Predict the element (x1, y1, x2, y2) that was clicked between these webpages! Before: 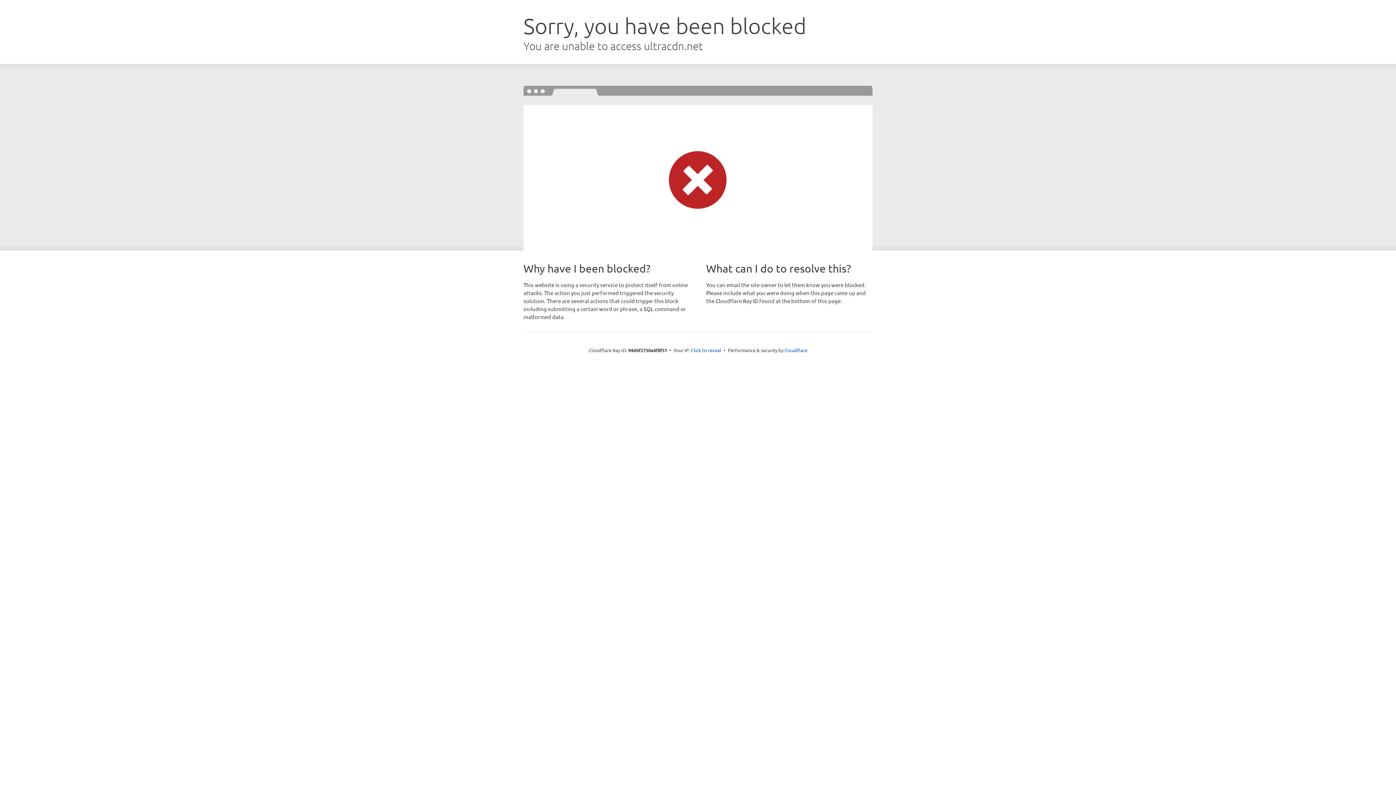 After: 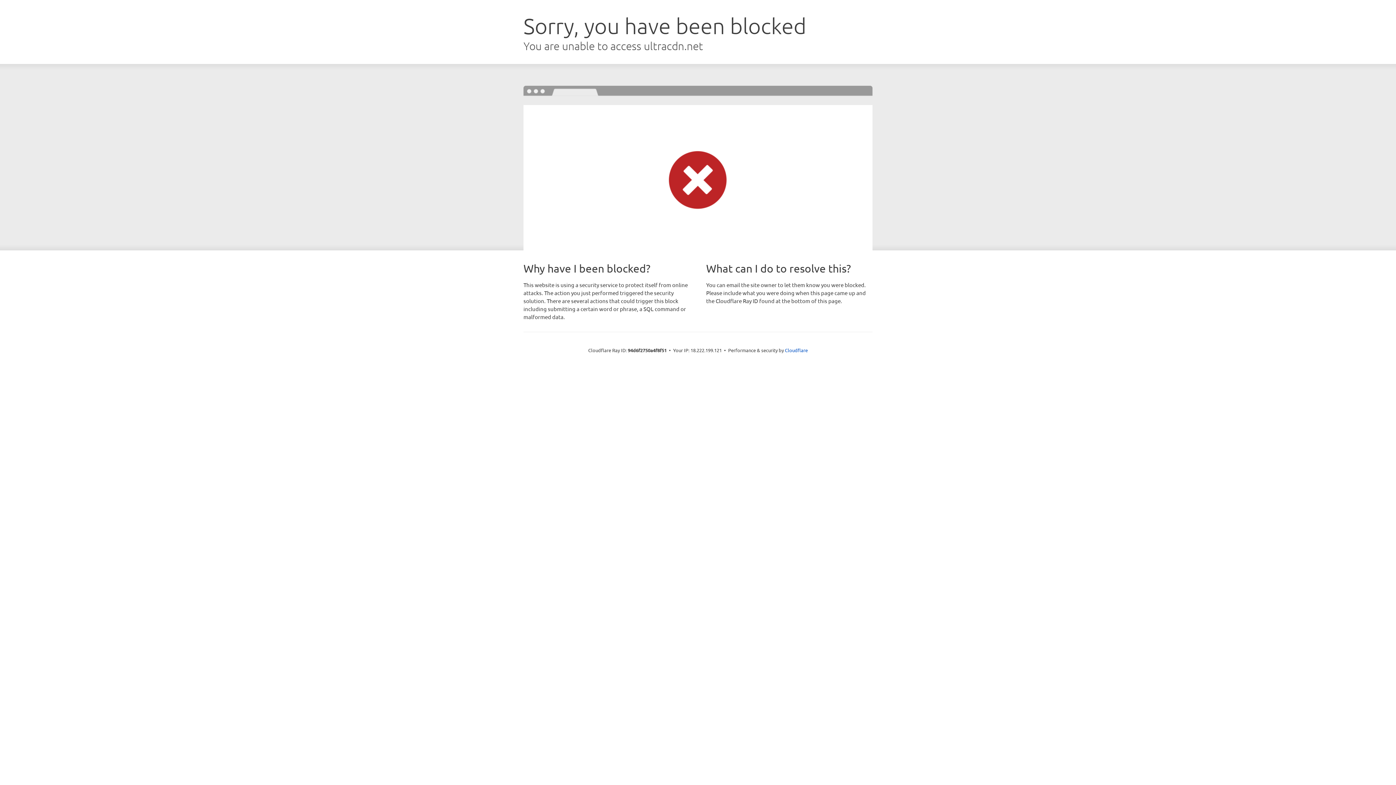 Action: label: Click to reveal bbox: (691, 346, 721, 353)